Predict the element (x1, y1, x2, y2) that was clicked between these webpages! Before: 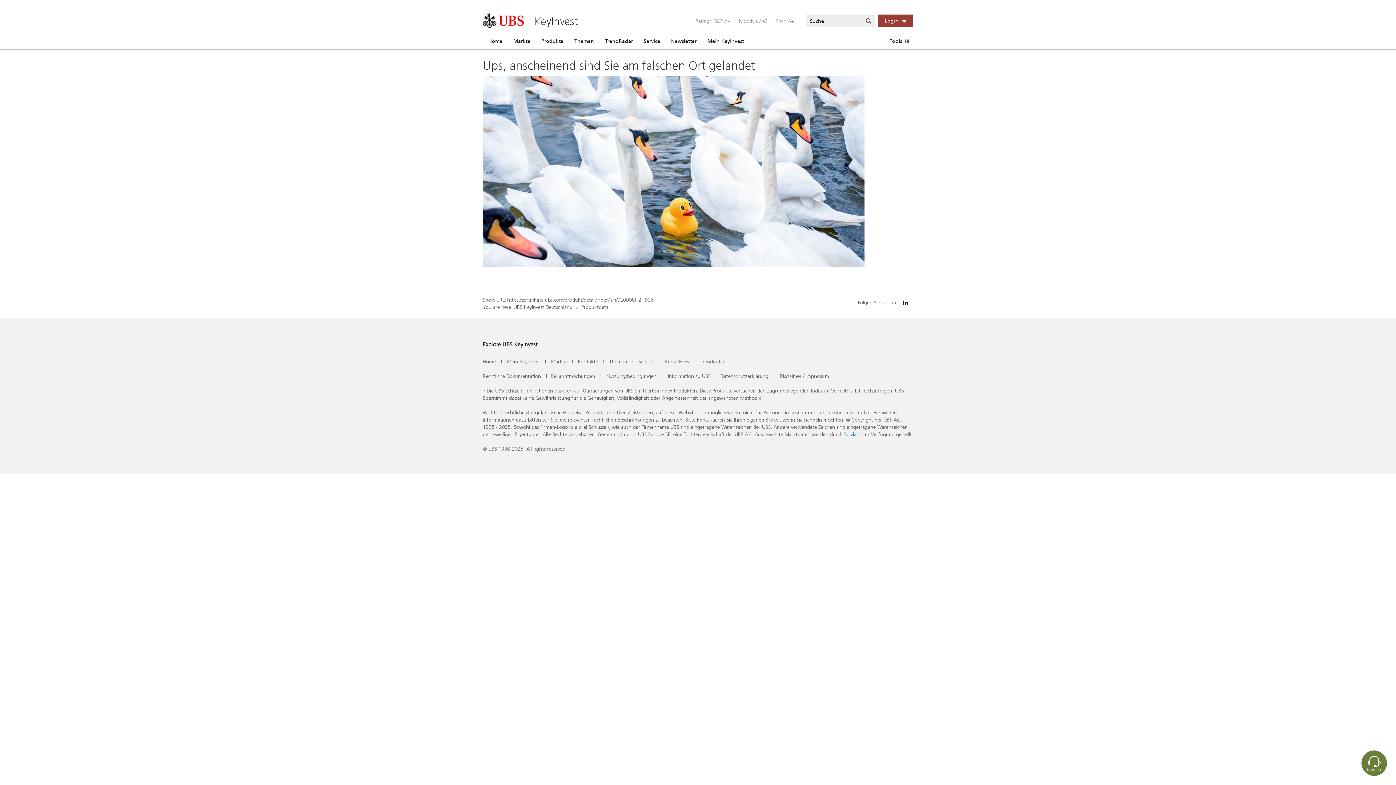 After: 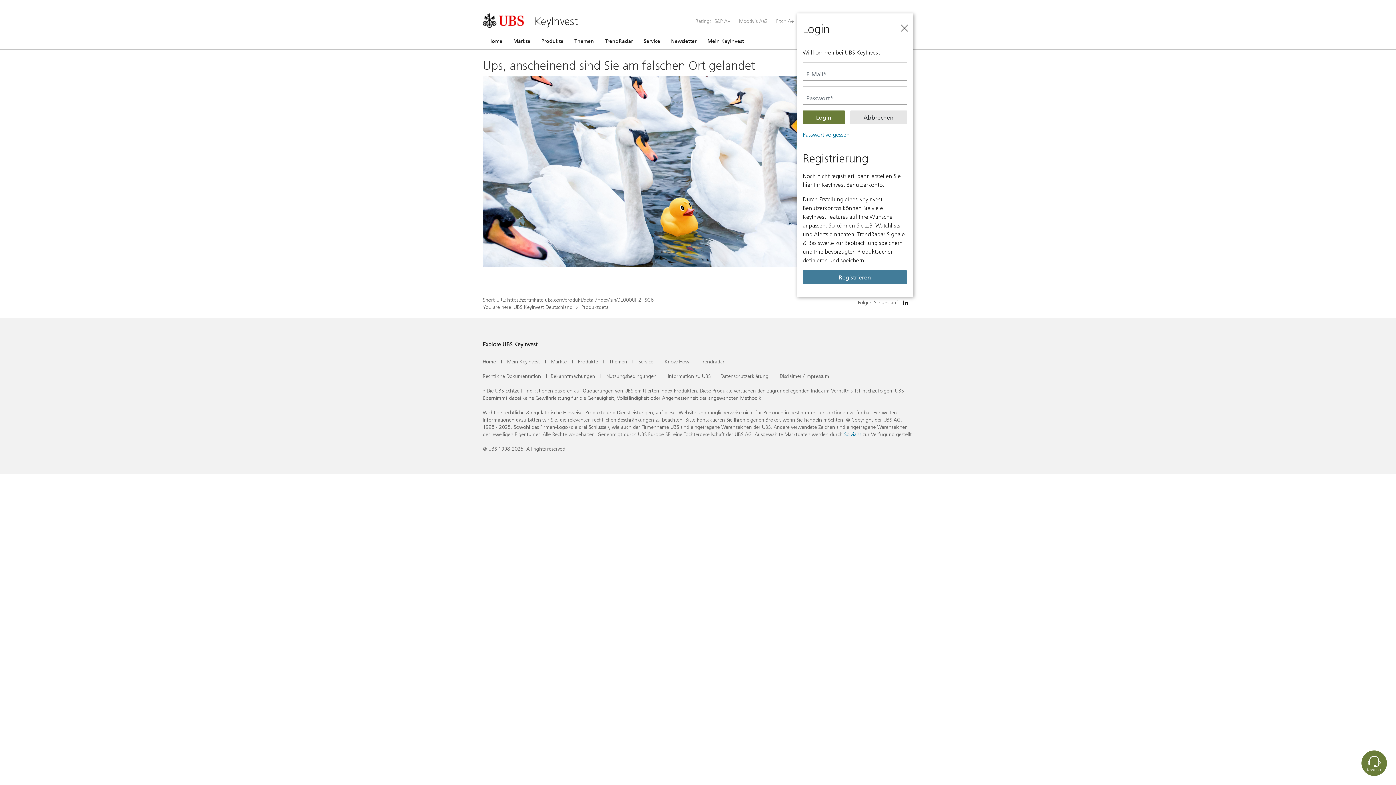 Action: bbox: (878, 14, 913, 27) label: Login